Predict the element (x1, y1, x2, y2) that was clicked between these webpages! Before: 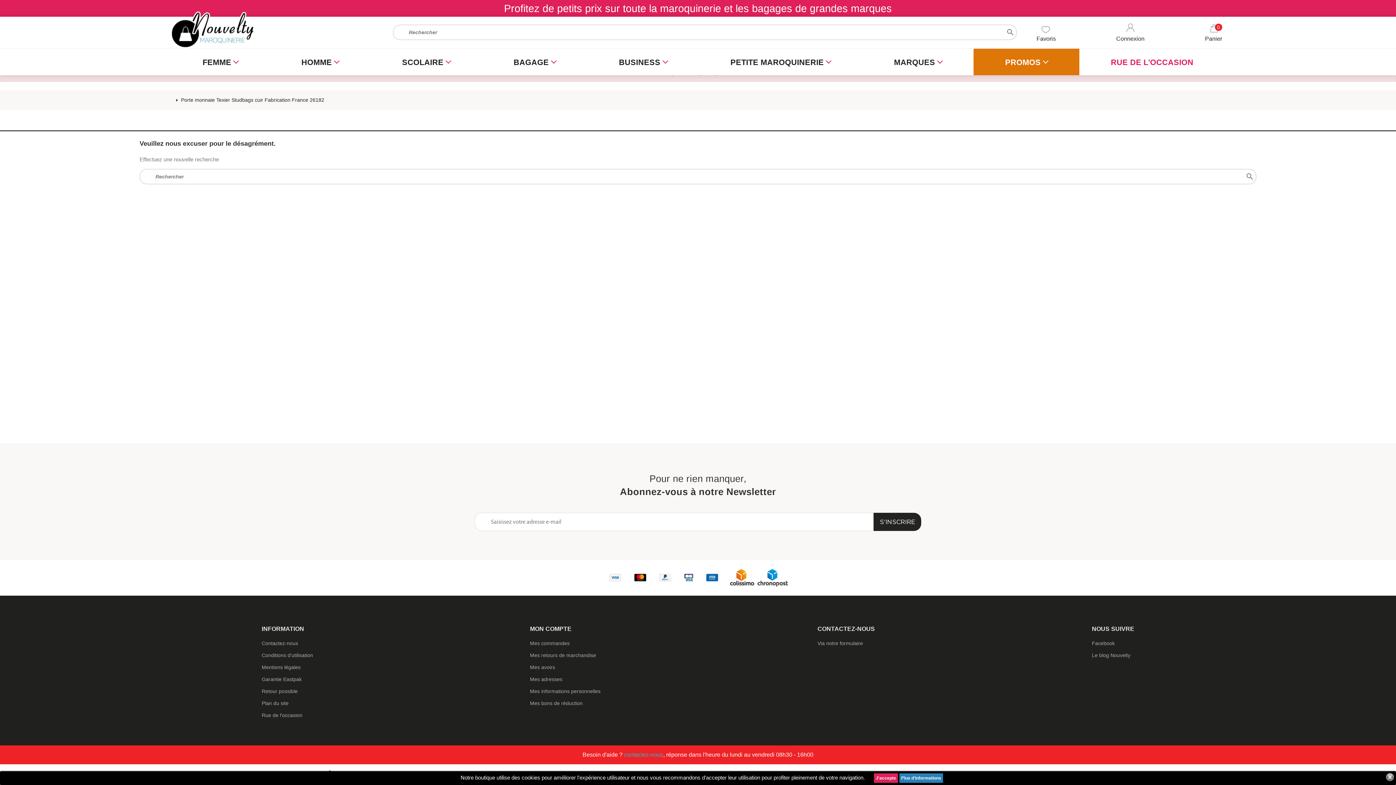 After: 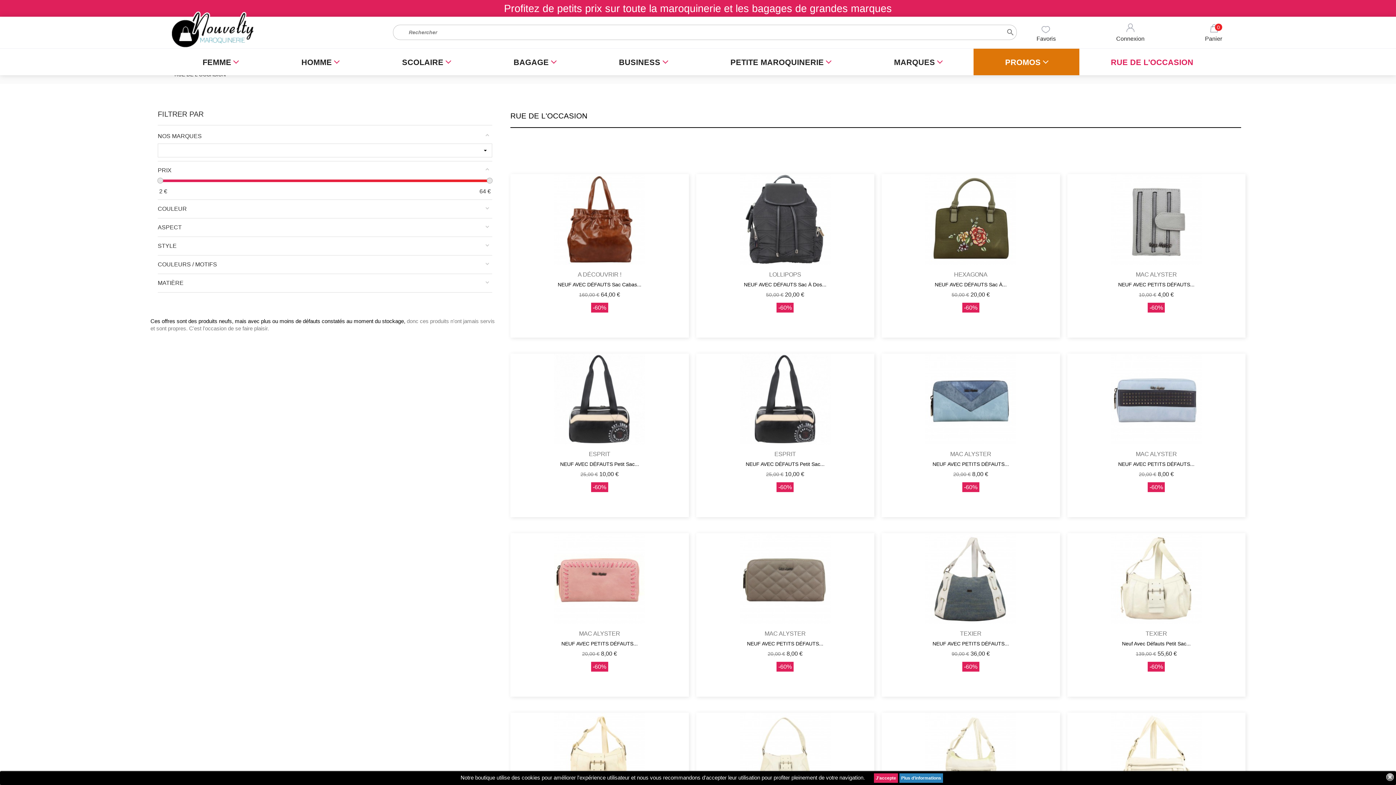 Action: bbox: (1079, 48, 1225, 75) label: RUE DE L'OCCASION